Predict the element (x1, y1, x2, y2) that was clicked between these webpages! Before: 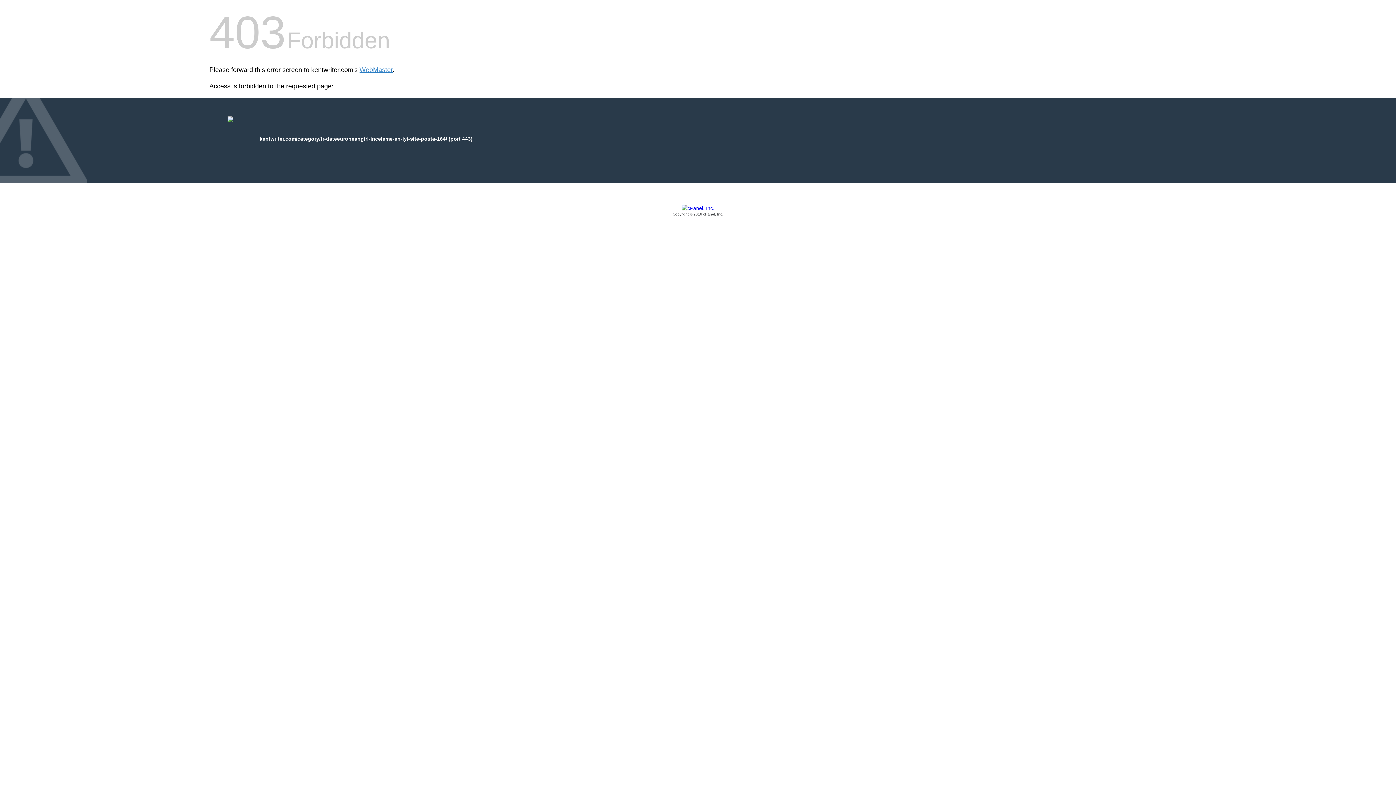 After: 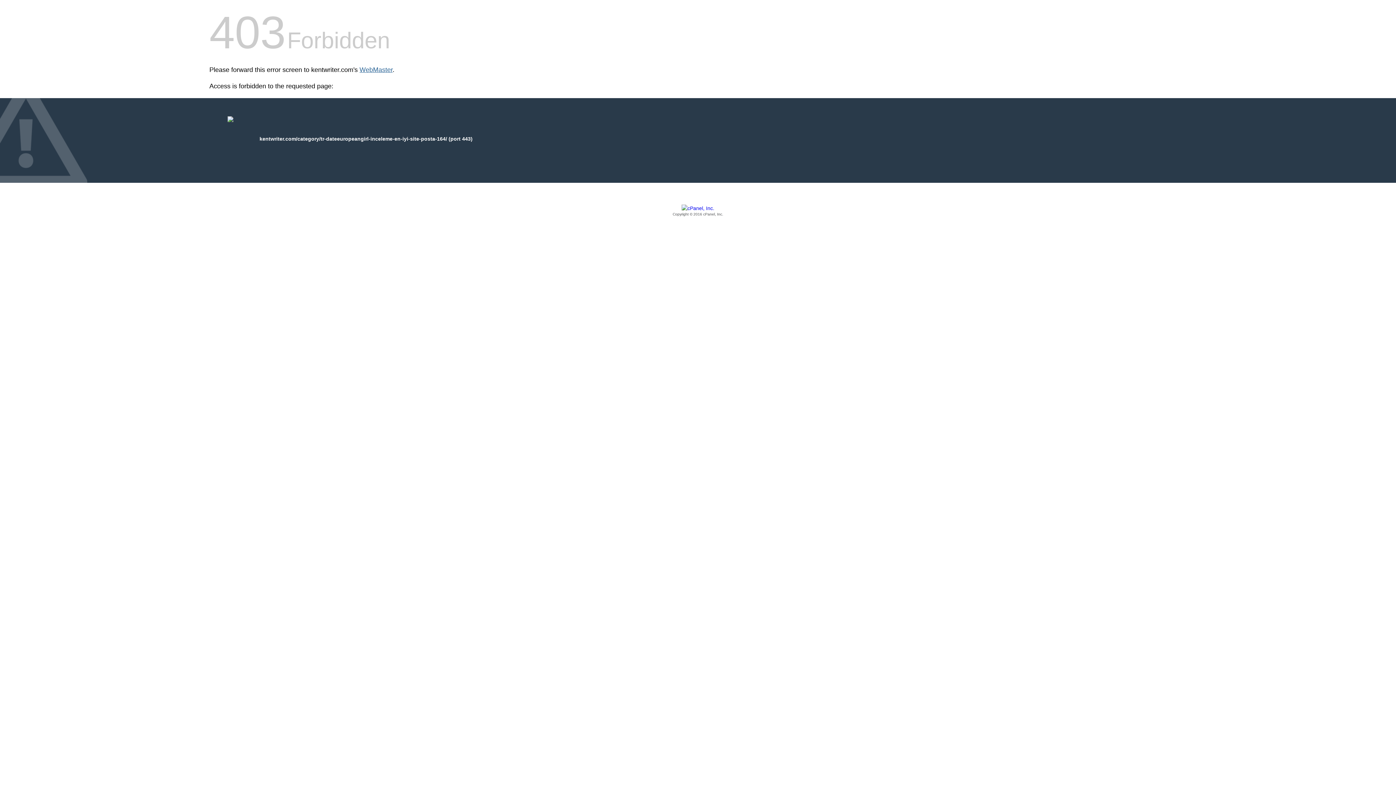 Action: bbox: (359, 66, 392, 73) label: WebMaster